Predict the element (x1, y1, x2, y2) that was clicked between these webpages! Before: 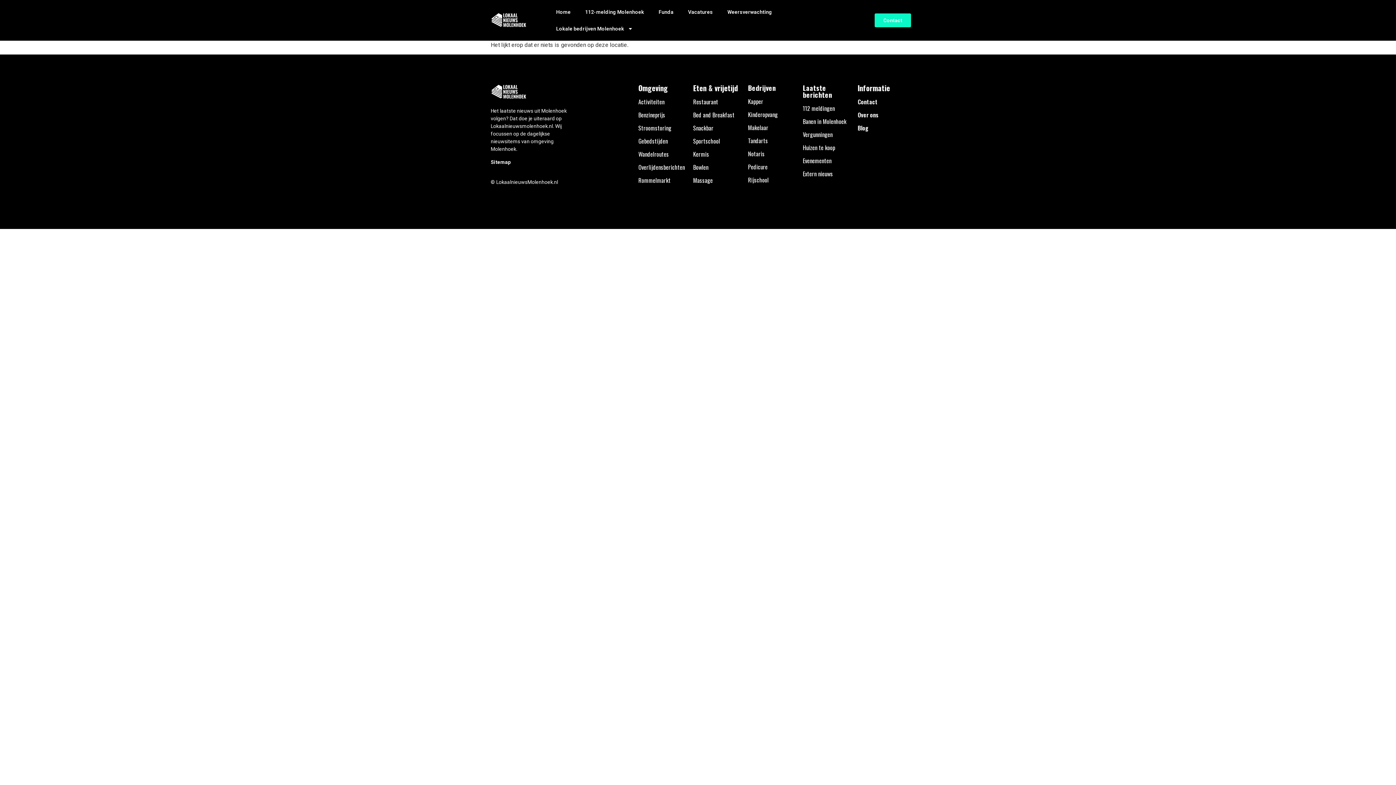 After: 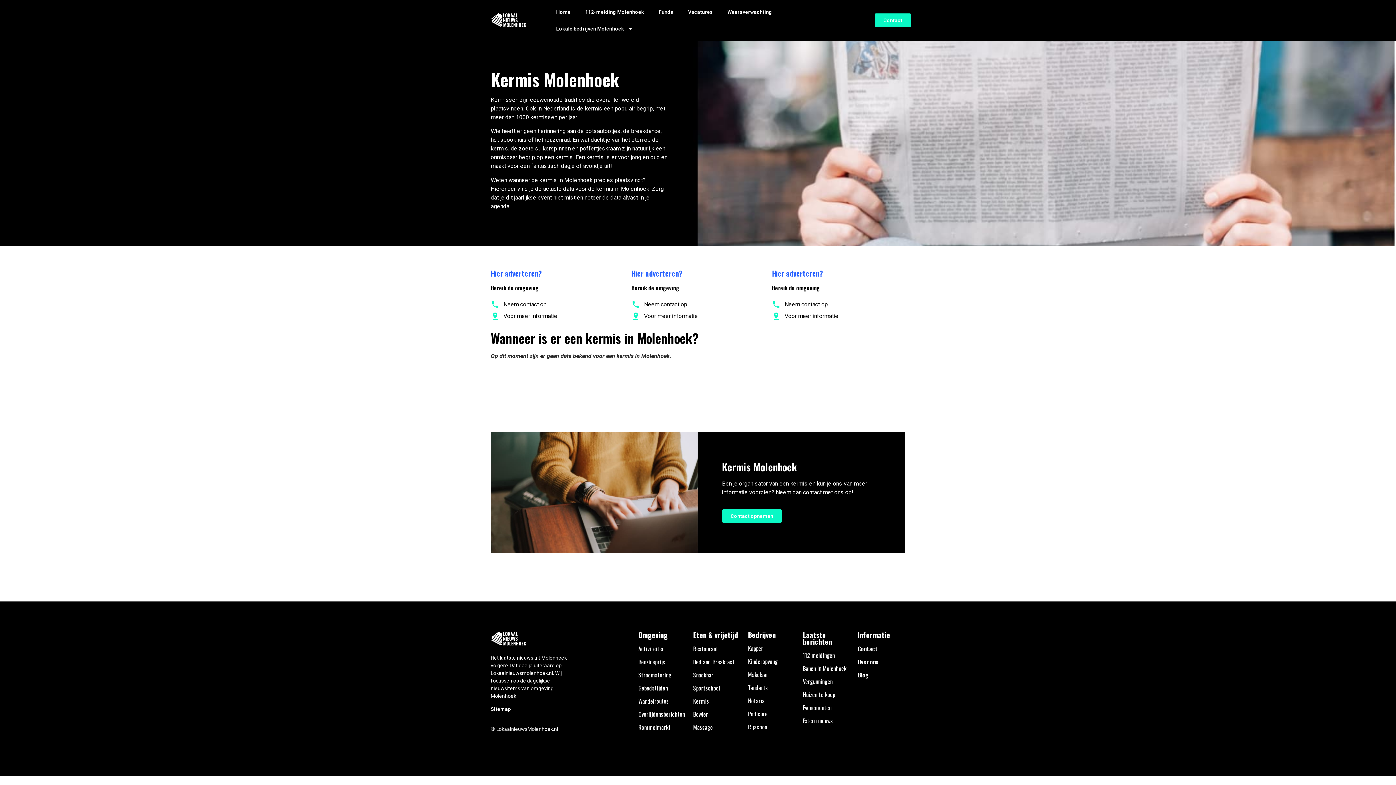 Action: bbox: (693, 149, 709, 158) label: Kermis